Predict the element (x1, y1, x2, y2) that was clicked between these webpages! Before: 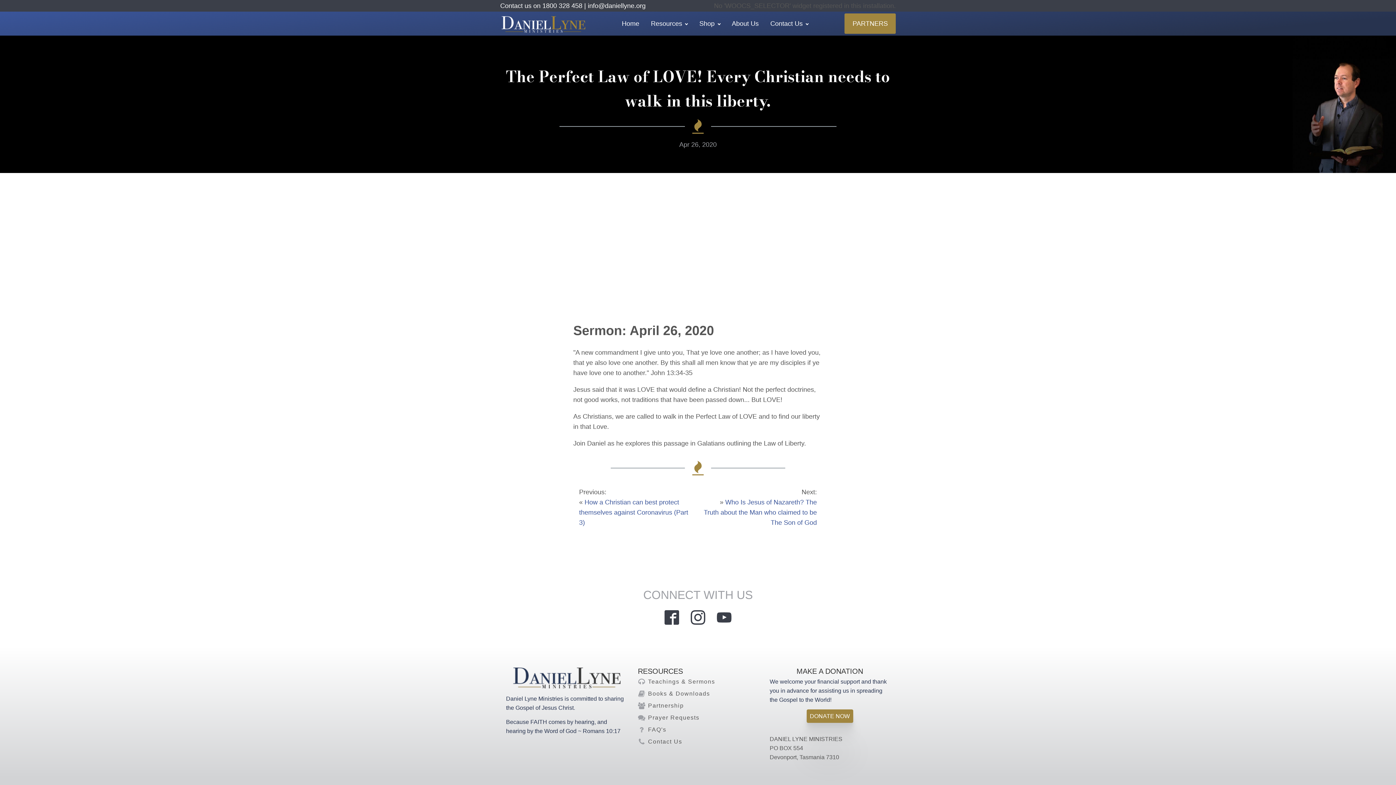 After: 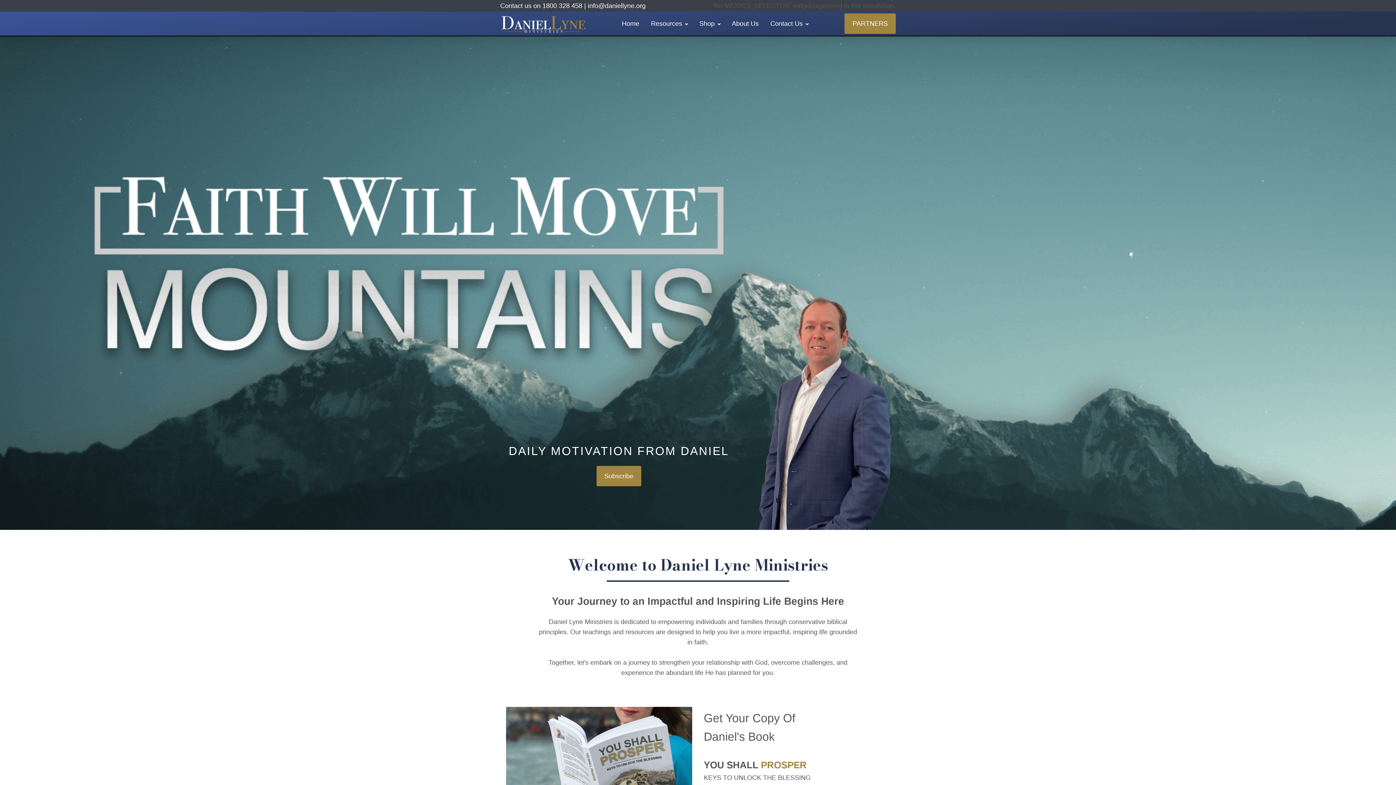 Action: bbox: (500, 11, 585, 35)